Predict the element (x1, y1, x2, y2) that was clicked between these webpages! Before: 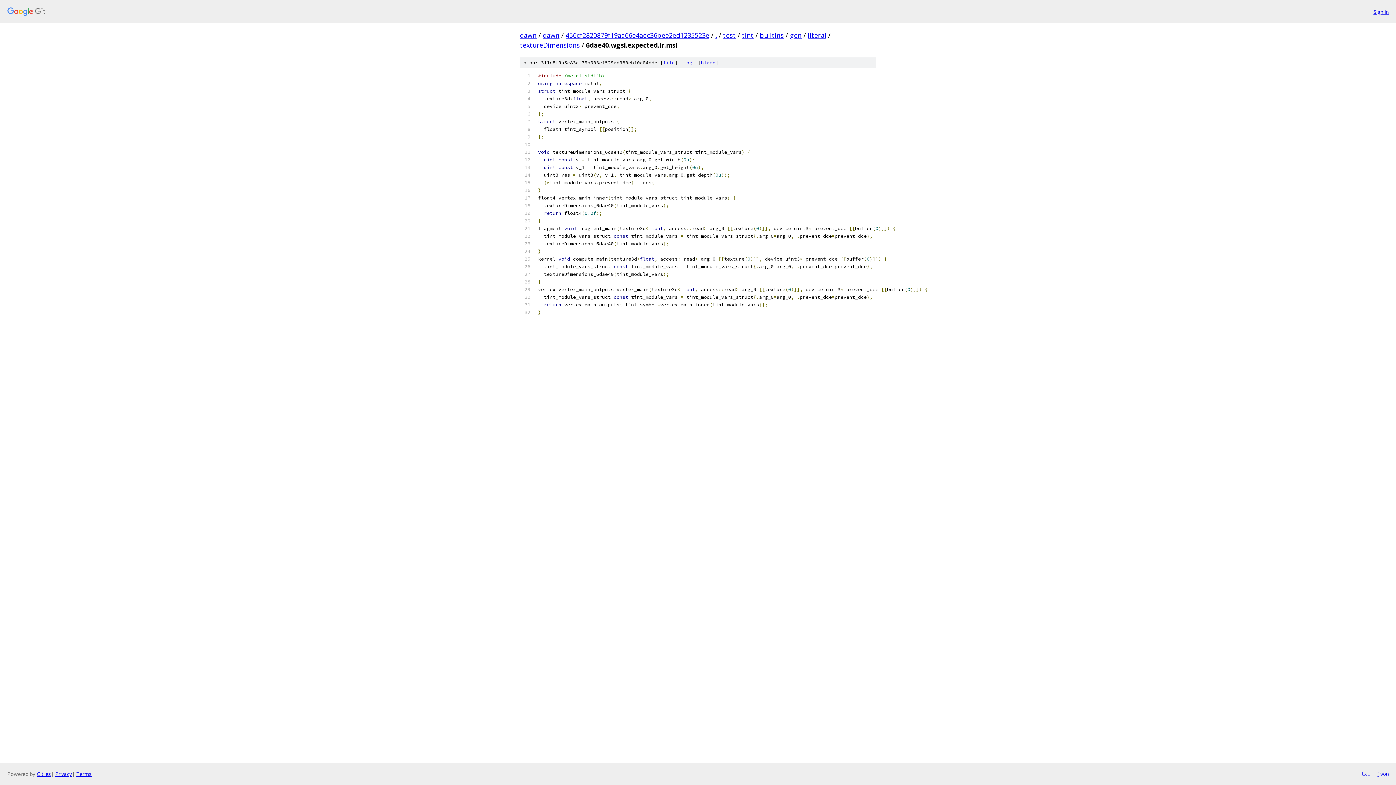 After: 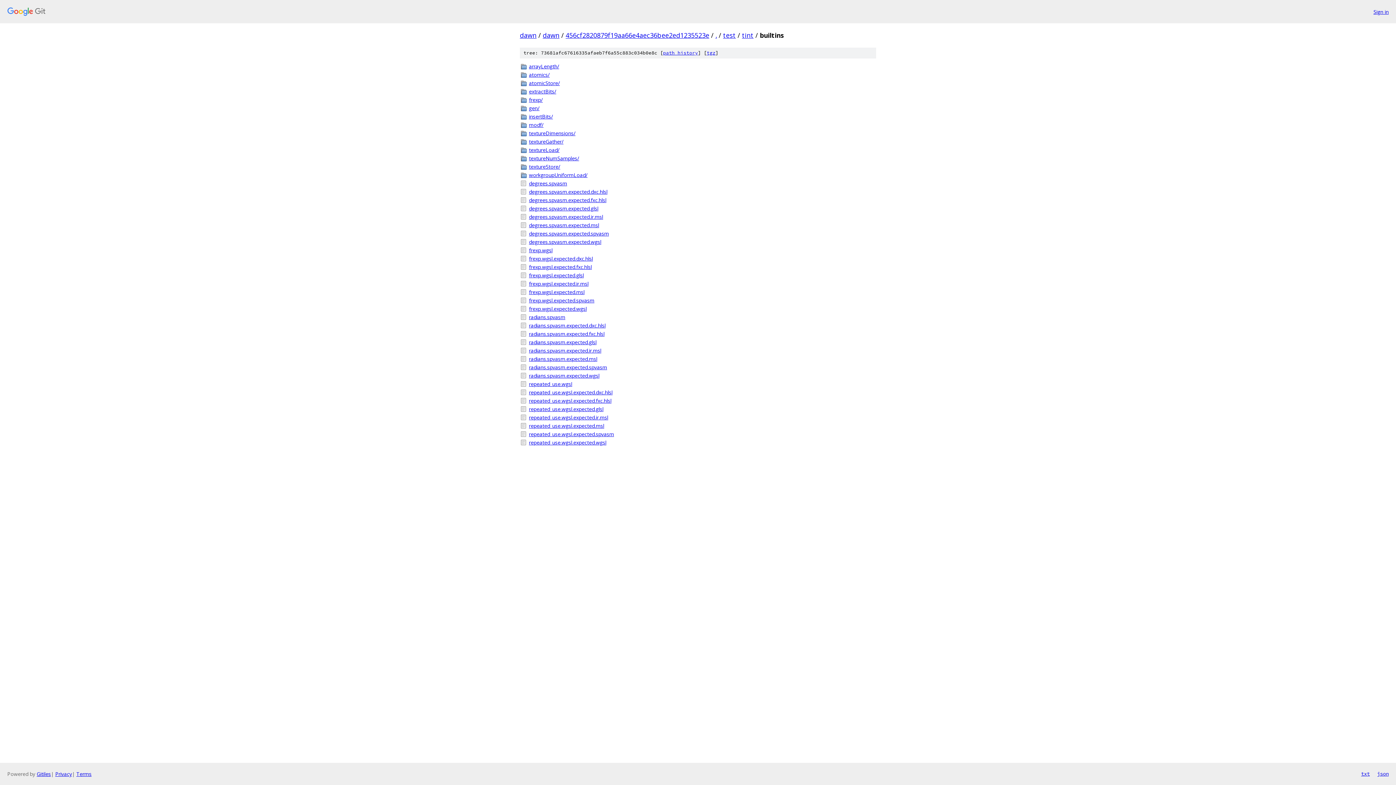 Action: label: builtins bbox: (760, 30, 784, 39)